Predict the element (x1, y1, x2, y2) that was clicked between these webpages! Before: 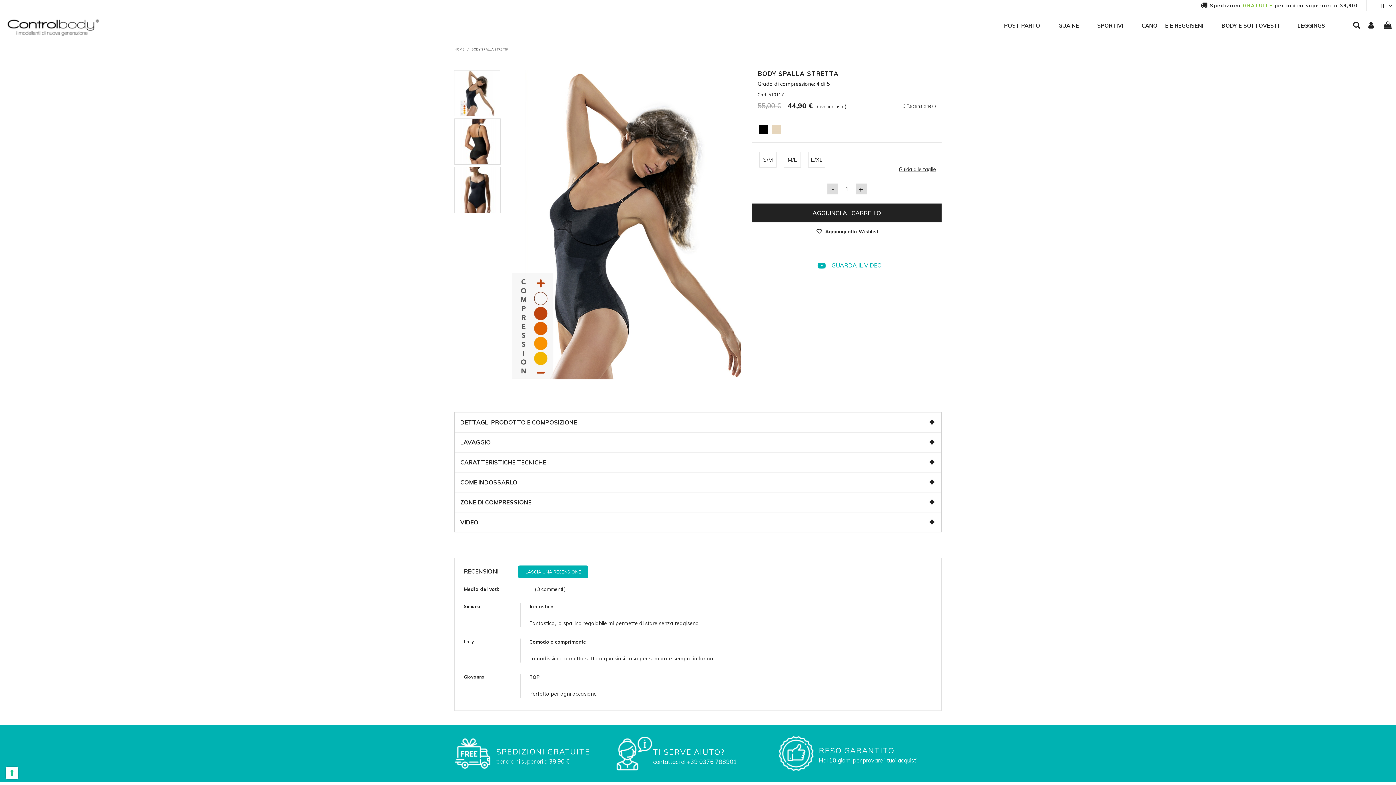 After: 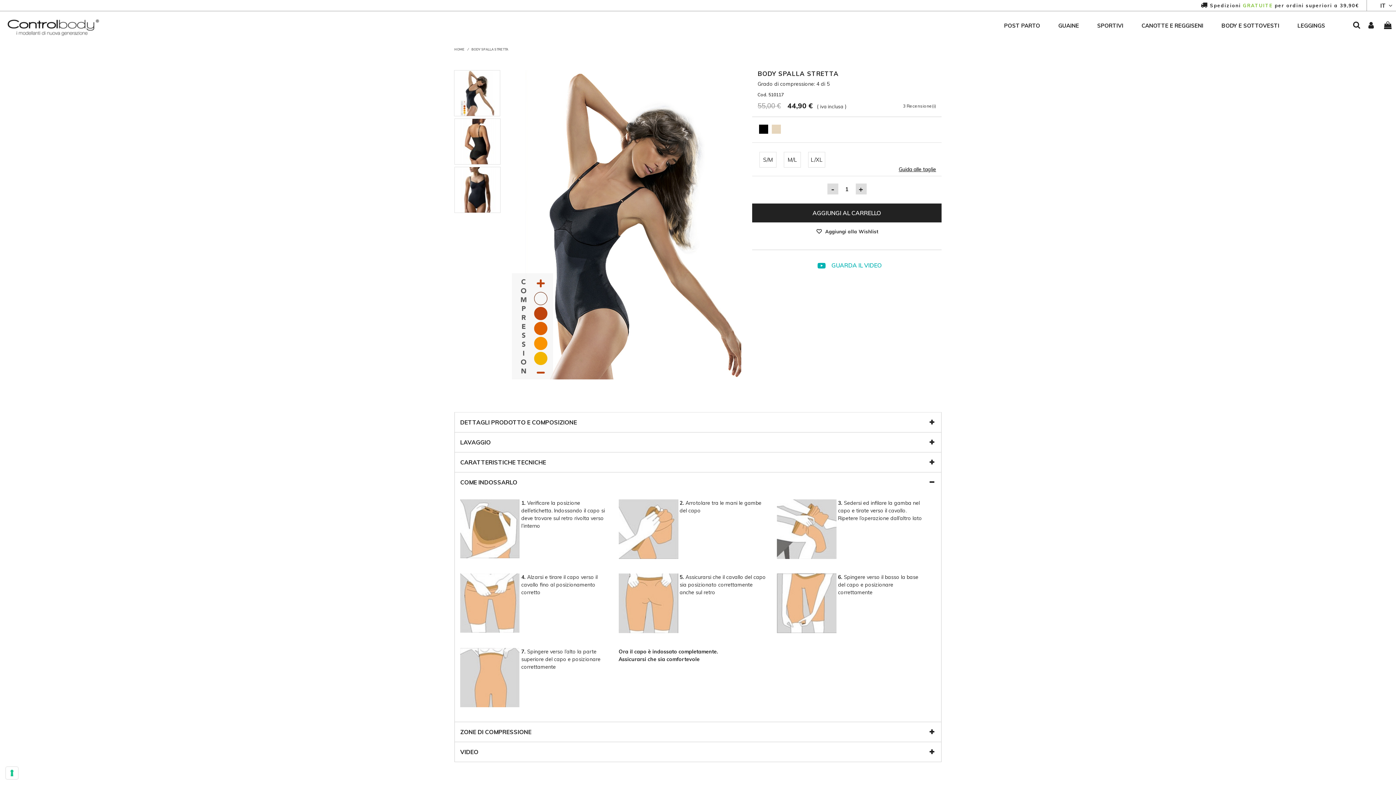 Action: bbox: (454, 472, 941, 492) label: COME INDOSSARLO